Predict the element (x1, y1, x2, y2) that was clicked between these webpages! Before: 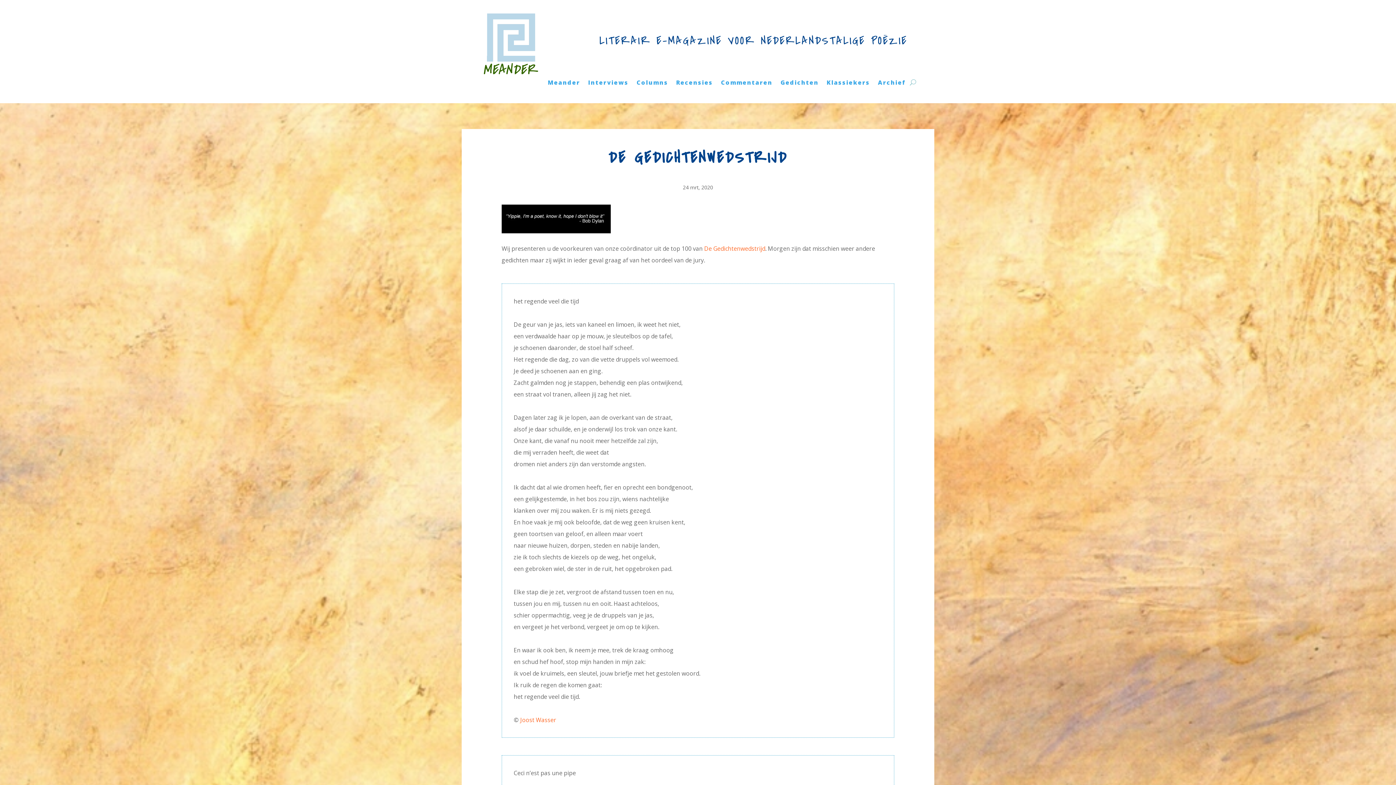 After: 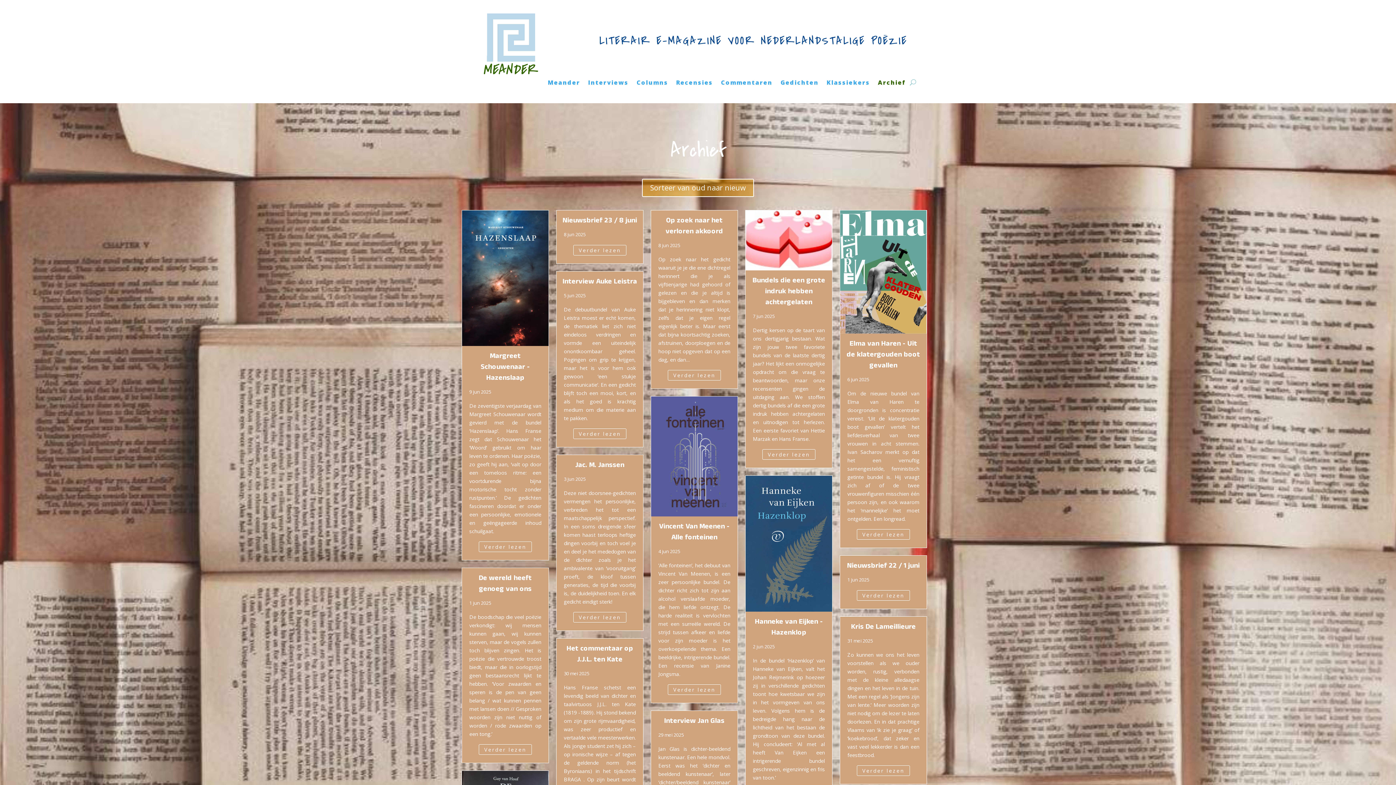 Action: label: Archief bbox: (878, 79, 906, 87)